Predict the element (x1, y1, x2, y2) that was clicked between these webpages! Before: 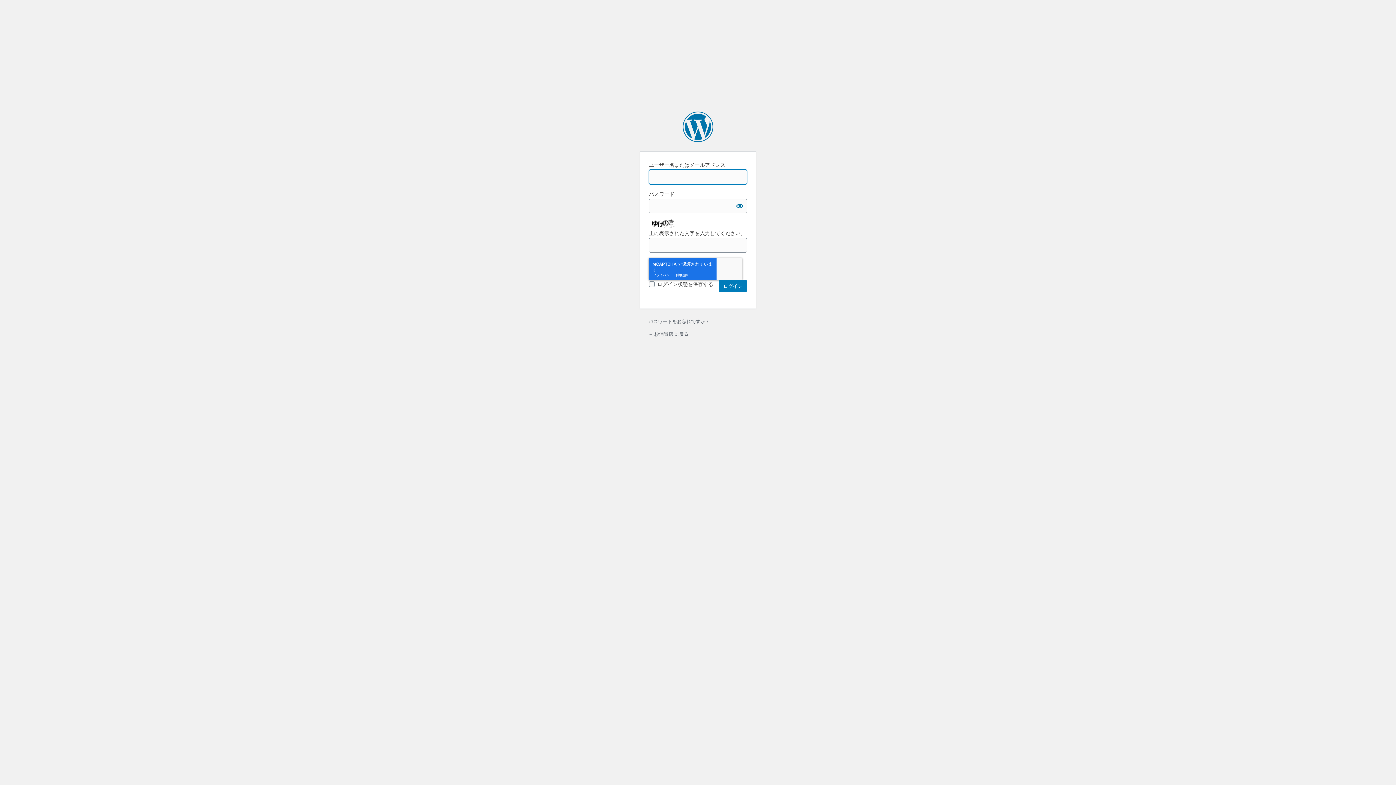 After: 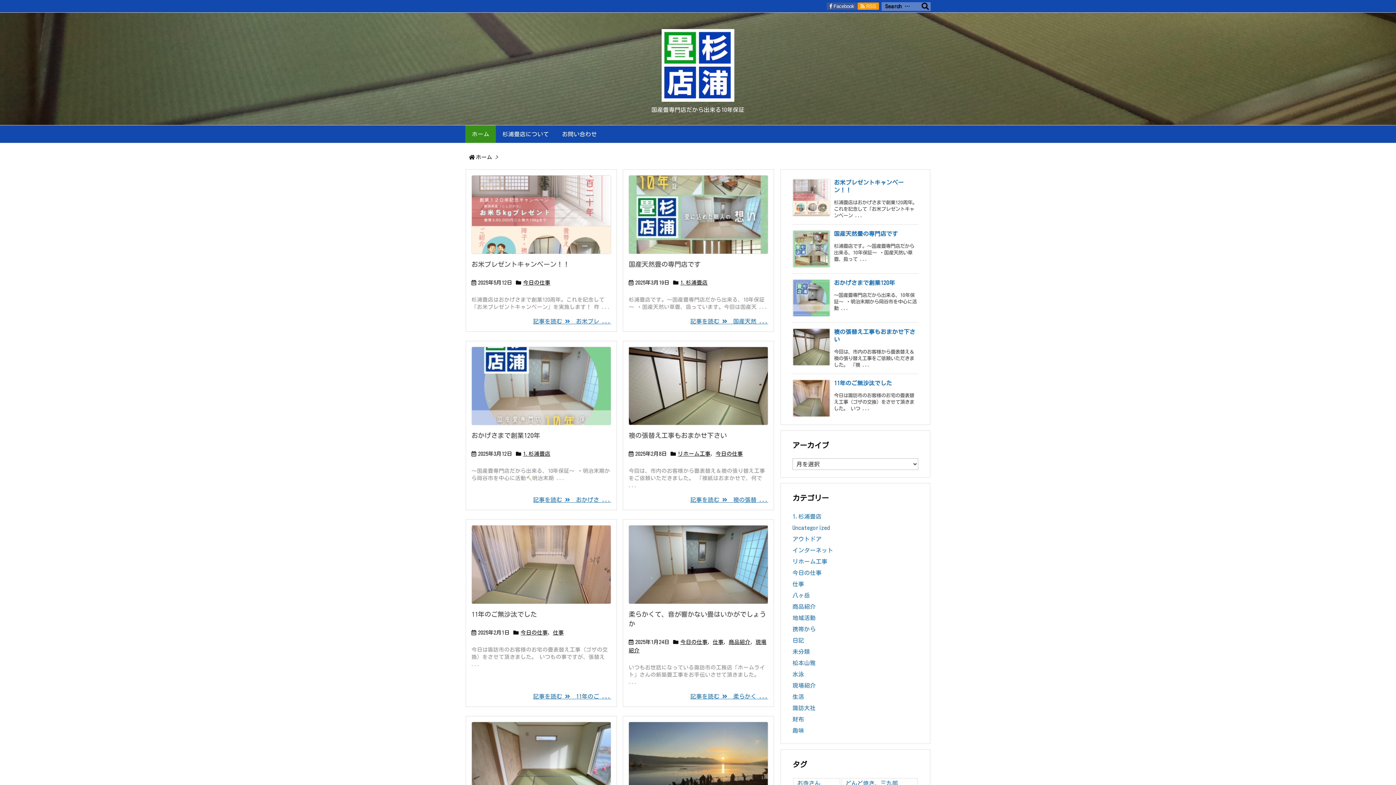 Action: label: ← 杉浦畳店 に戻る bbox: (648, 330, 688, 337)